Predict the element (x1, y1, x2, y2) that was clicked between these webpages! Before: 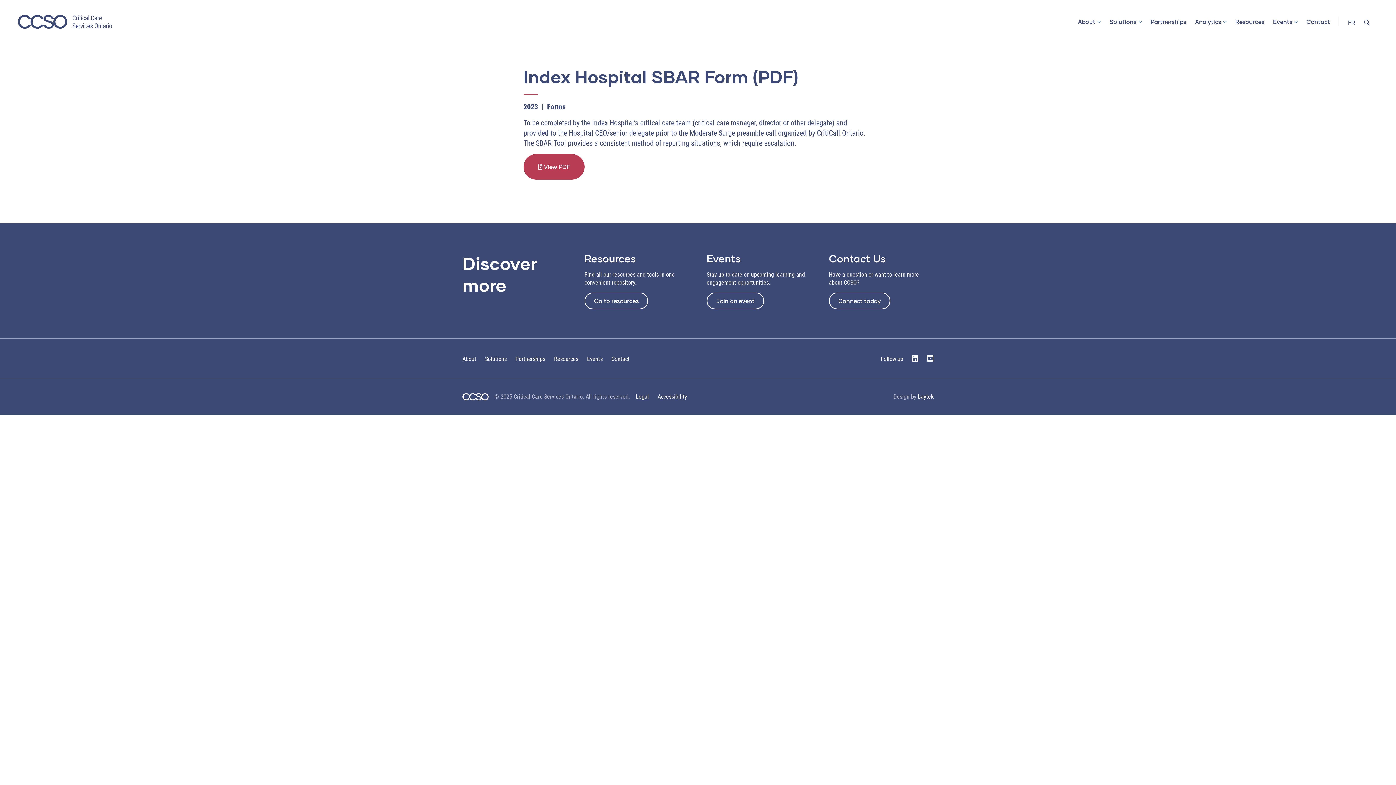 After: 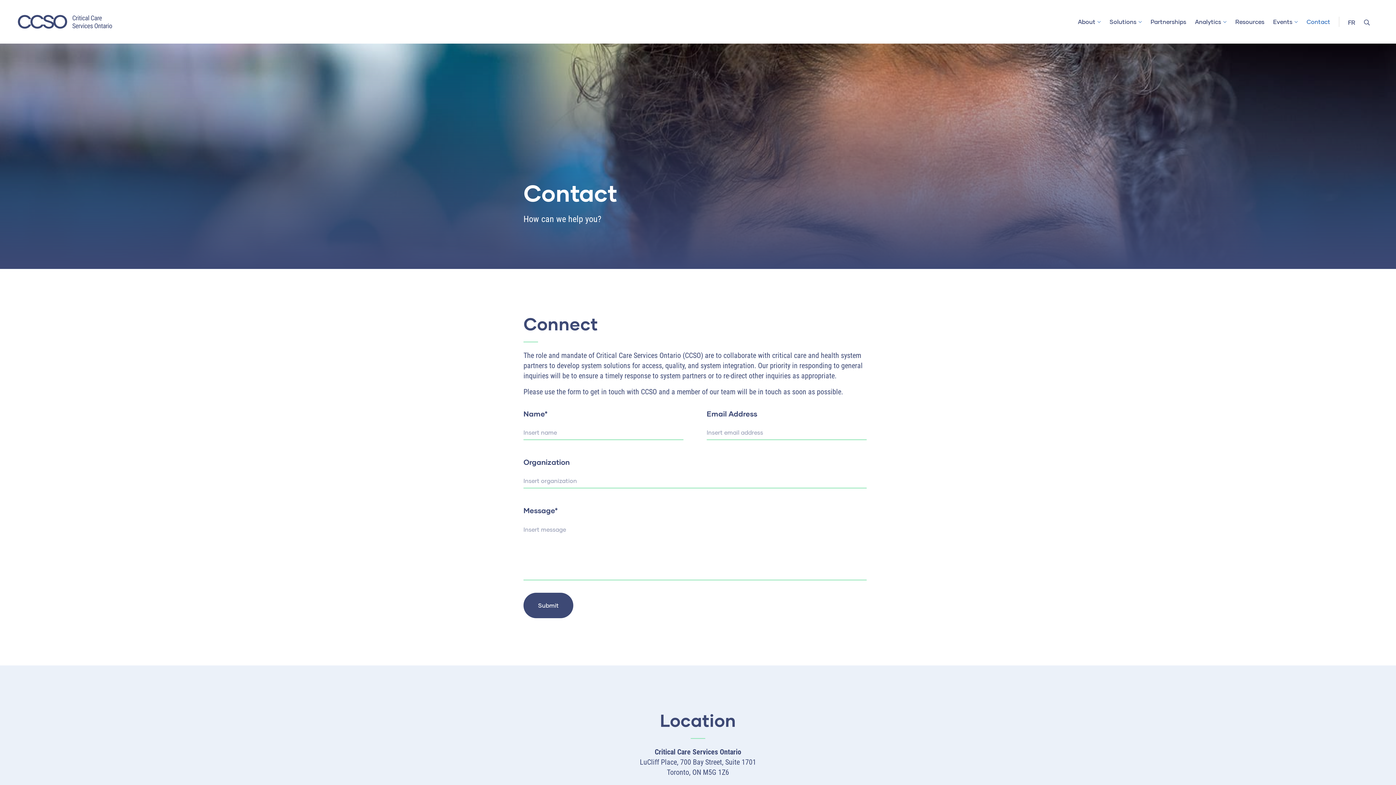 Action: label: Contact bbox: (611, 355, 629, 362)